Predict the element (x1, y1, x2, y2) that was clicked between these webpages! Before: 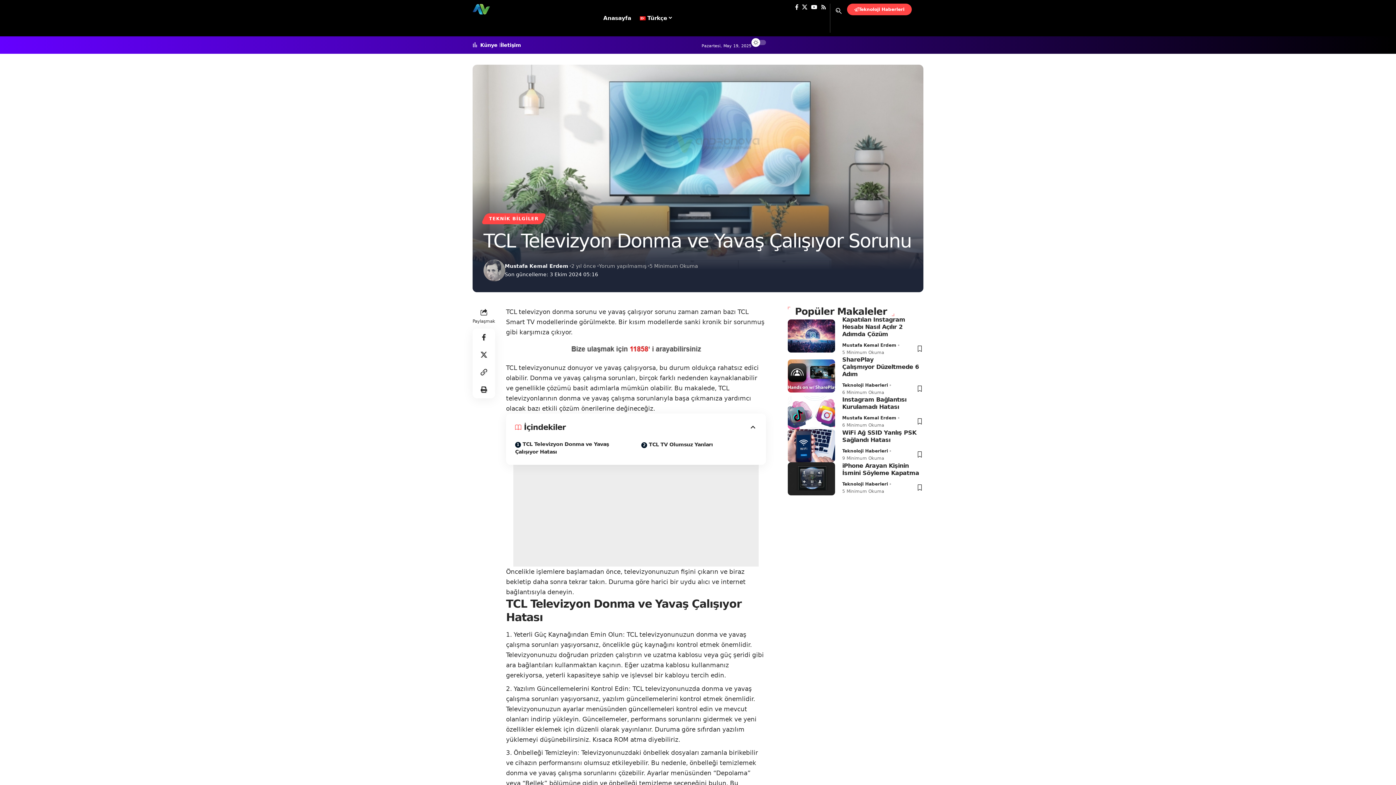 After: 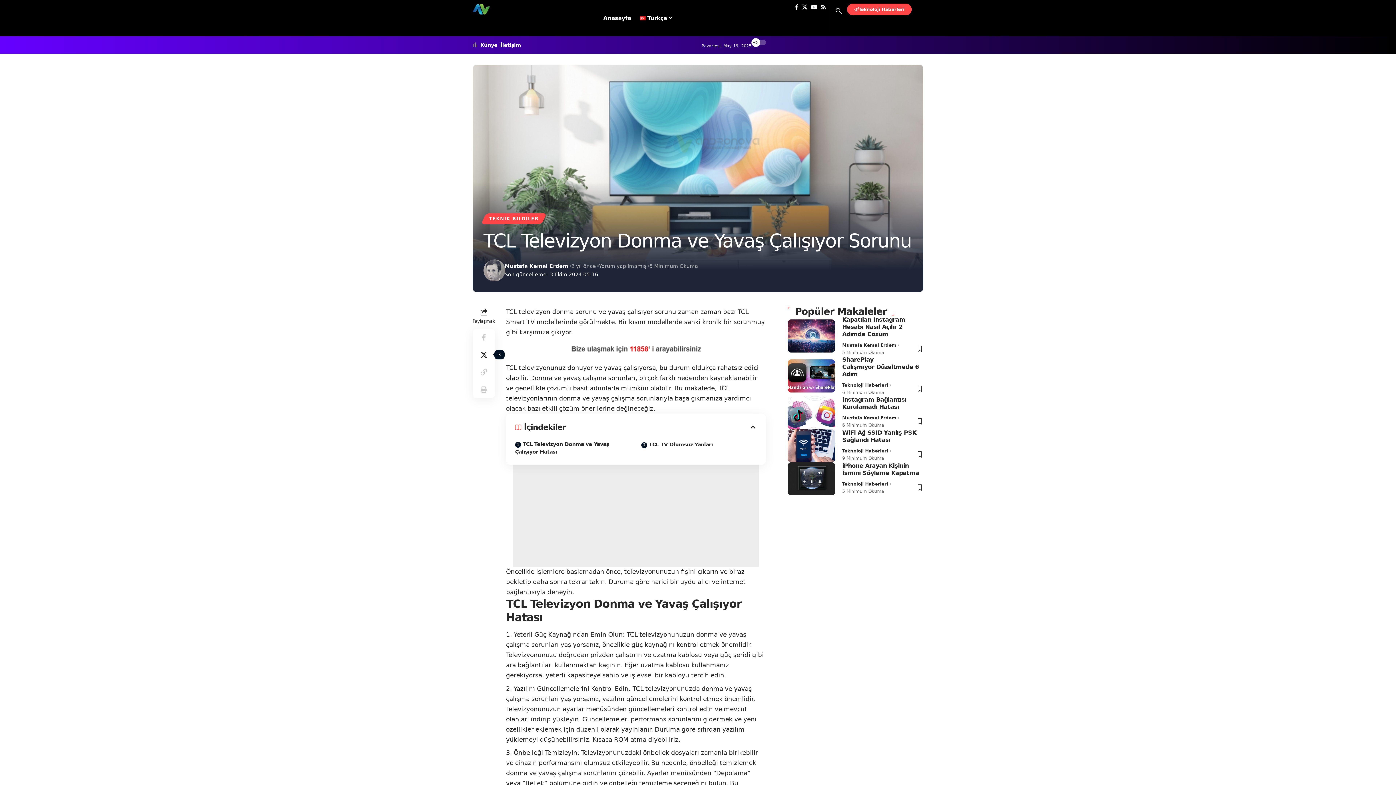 Action: label: Share on X bbox: (475, 346, 492, 363)